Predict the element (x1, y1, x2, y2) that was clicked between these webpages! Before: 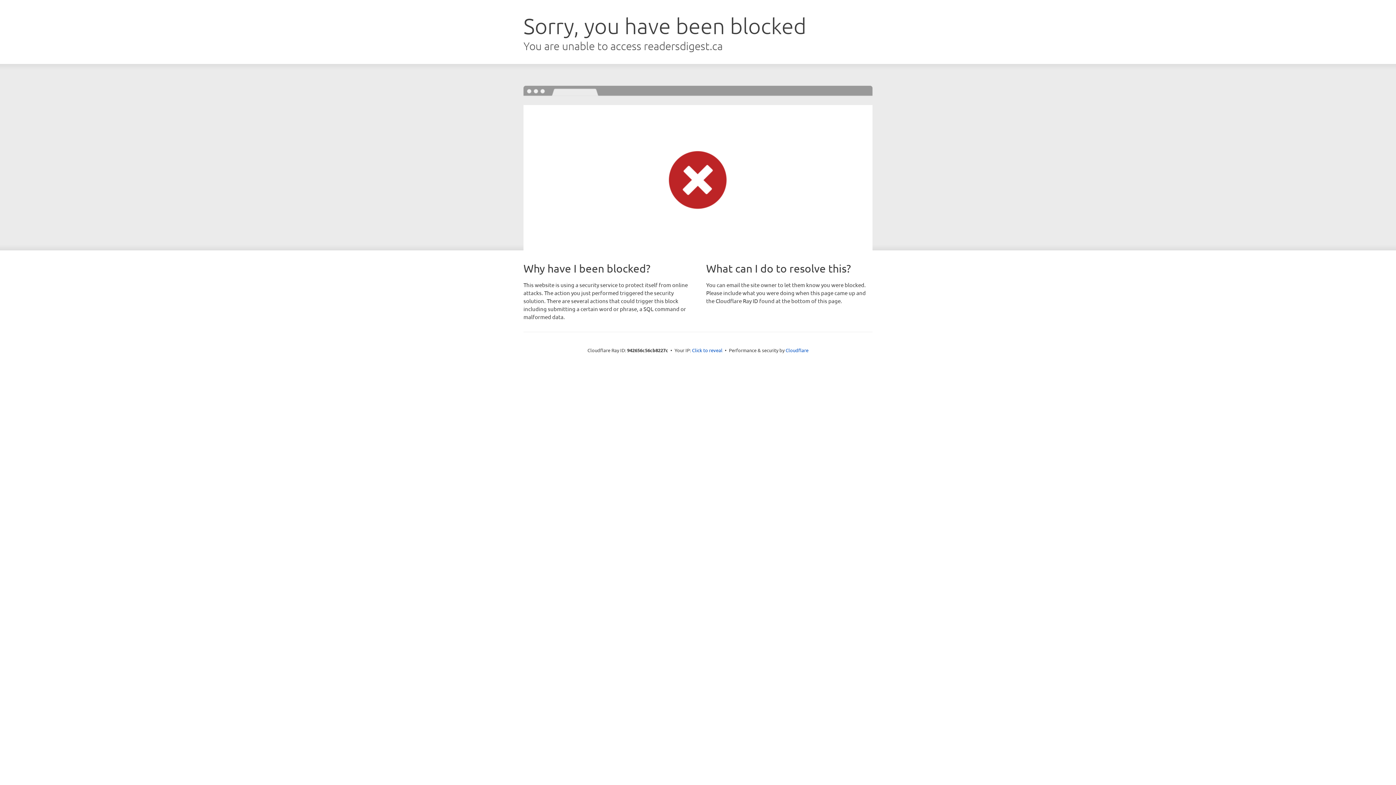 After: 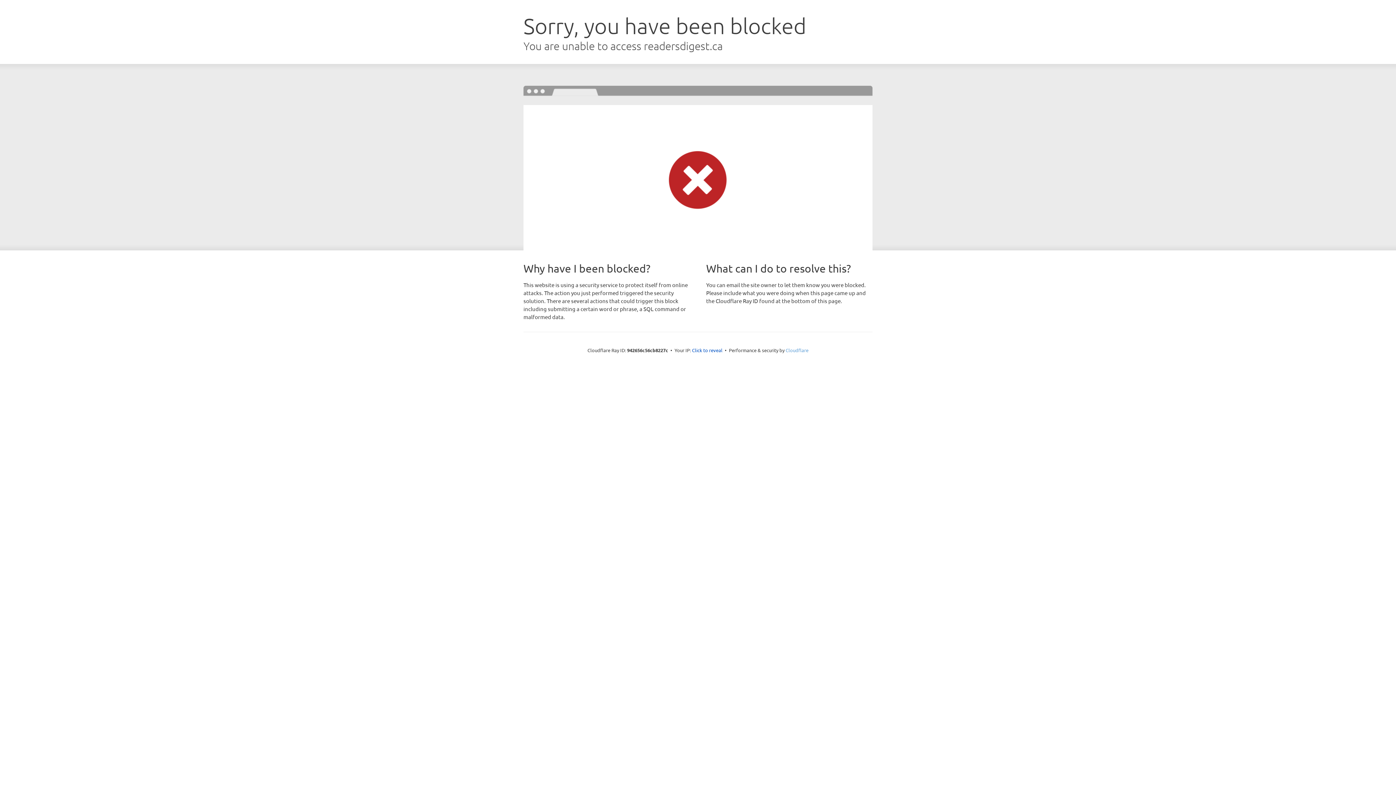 Action: bbox: (785, 347, 808, 353) label: Cloudflare